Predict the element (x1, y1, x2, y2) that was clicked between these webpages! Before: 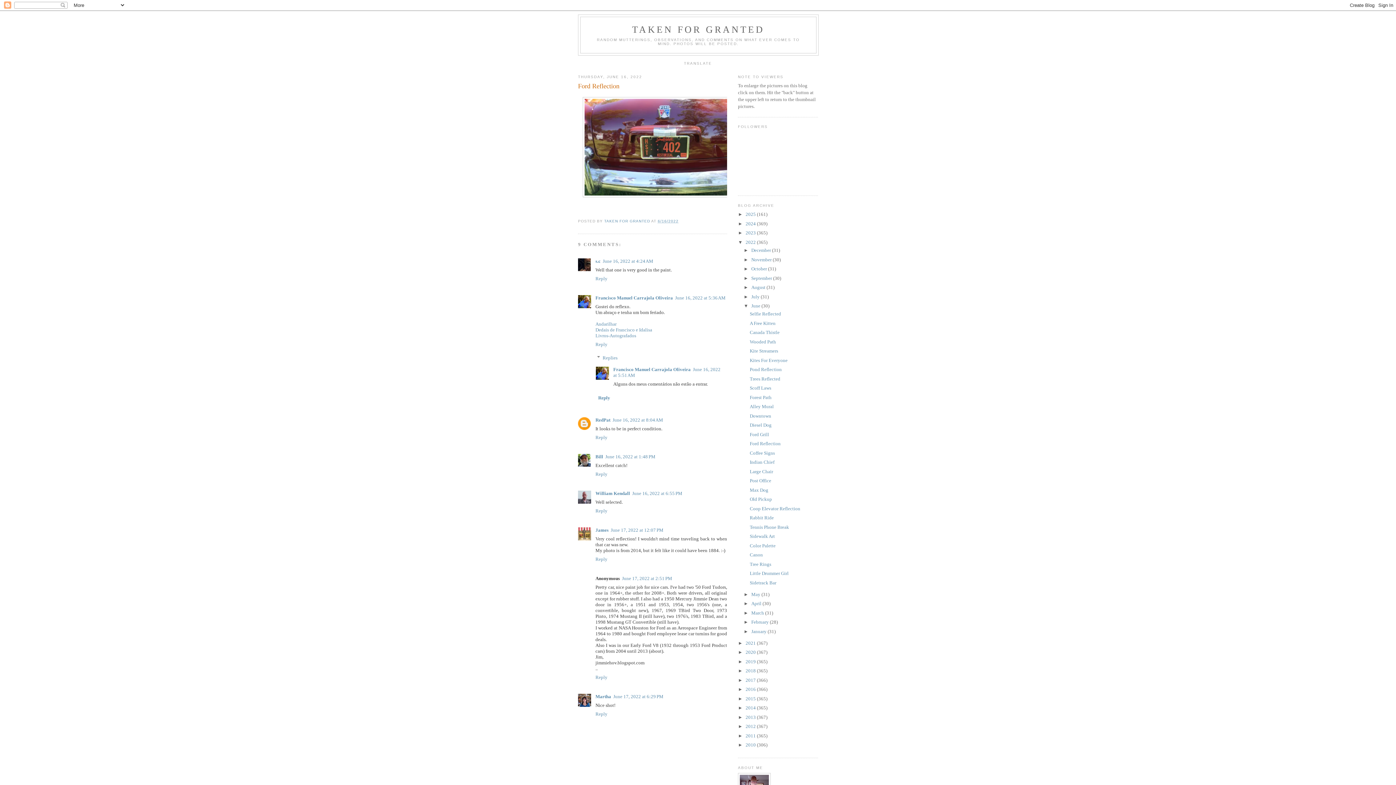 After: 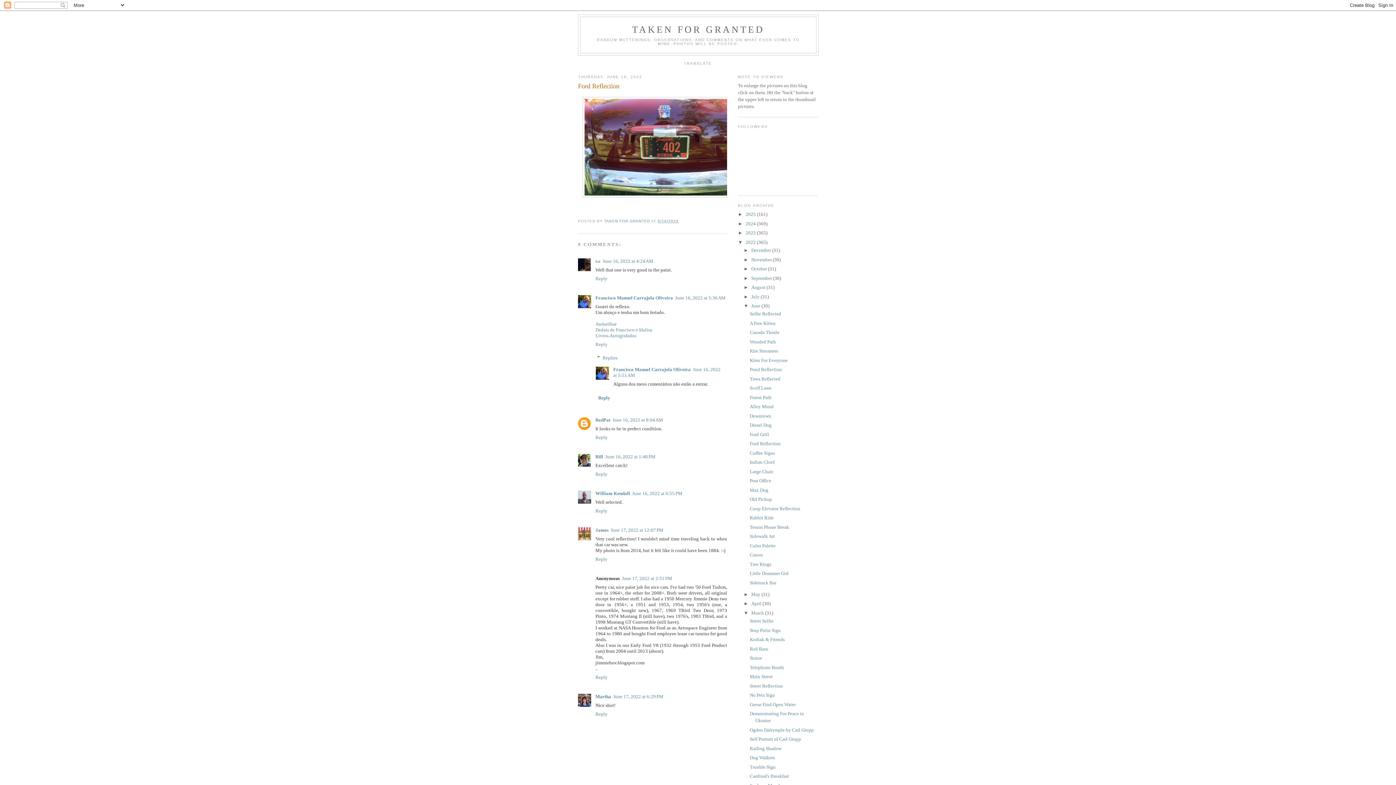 Action: label: ►   bbox: (743, 610, 751, 615)